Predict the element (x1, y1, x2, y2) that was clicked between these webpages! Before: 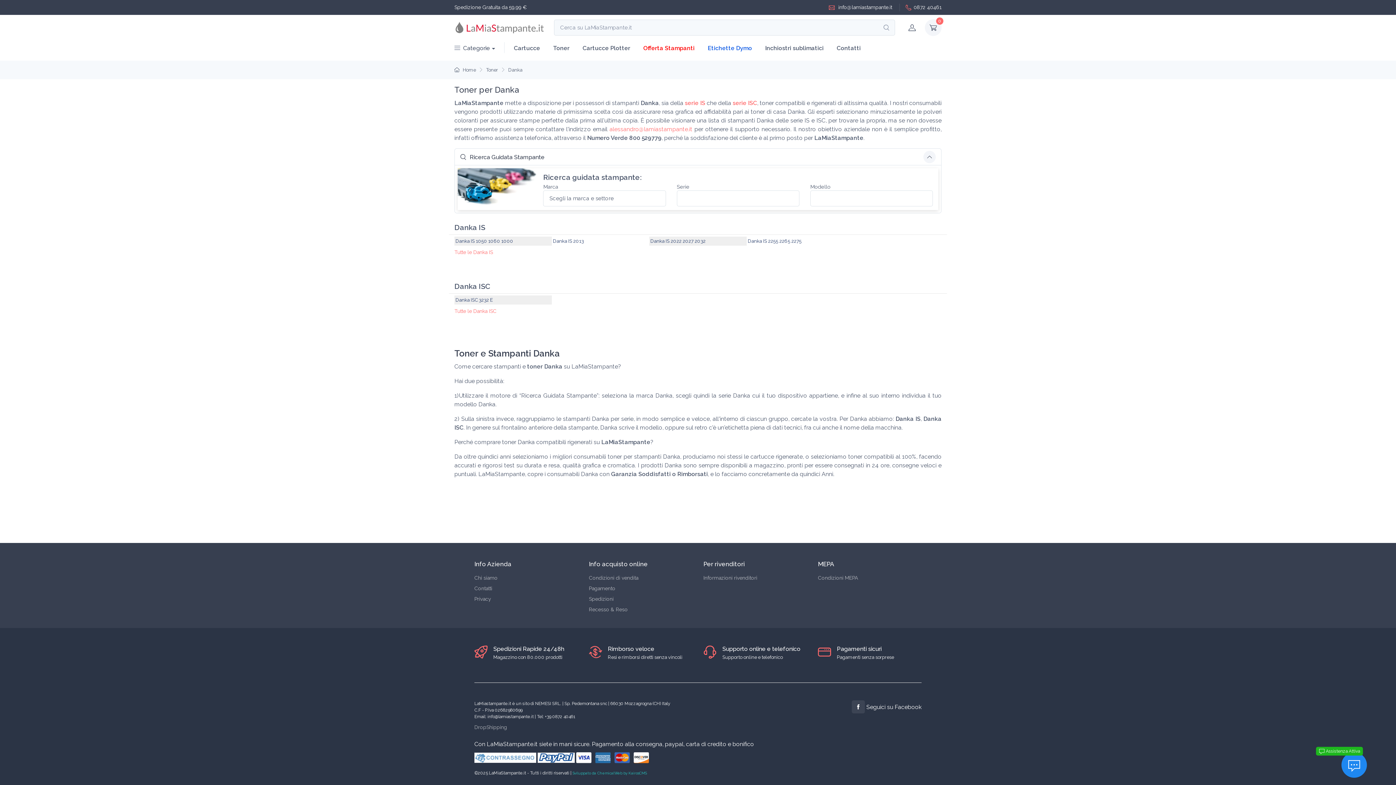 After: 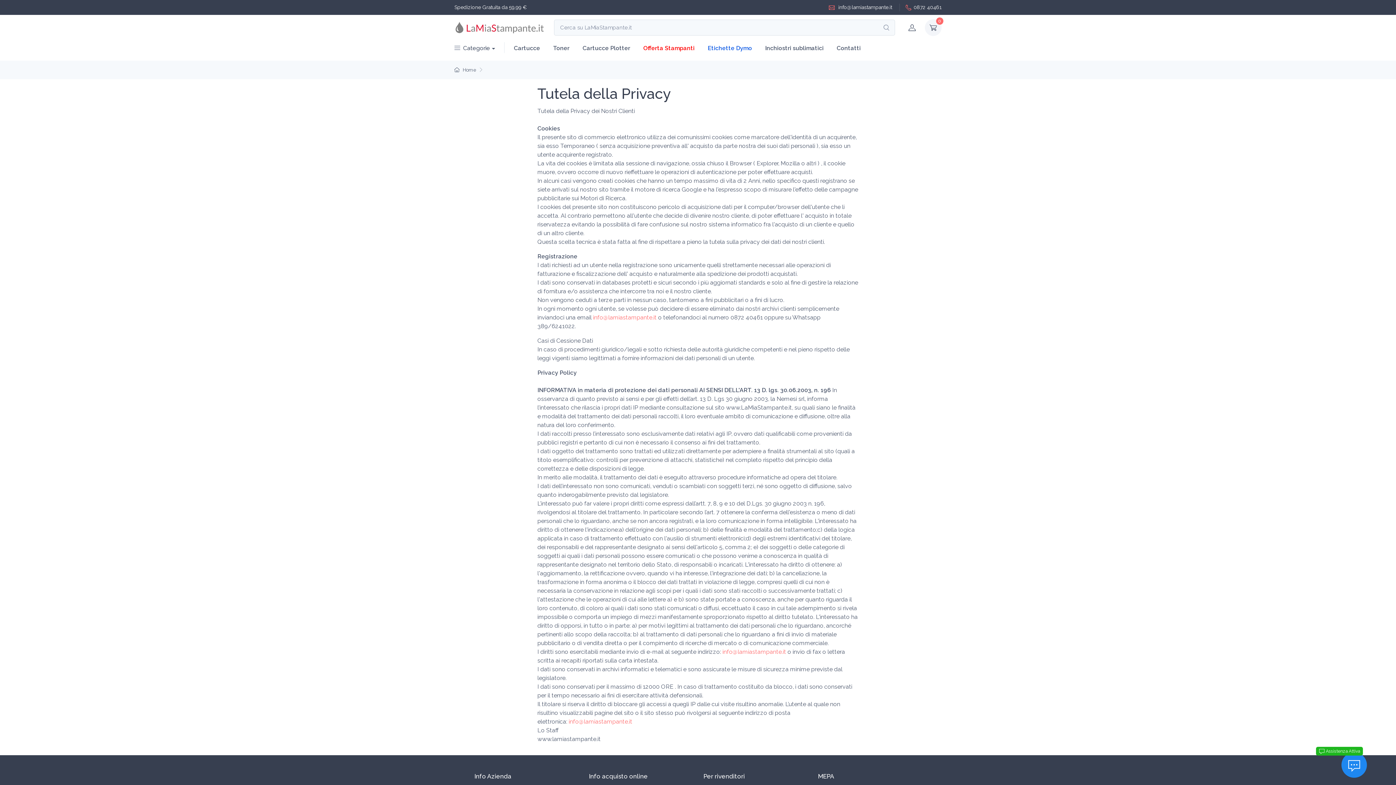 Action: label: Privacy bbox: (474, 595, 578, 603)